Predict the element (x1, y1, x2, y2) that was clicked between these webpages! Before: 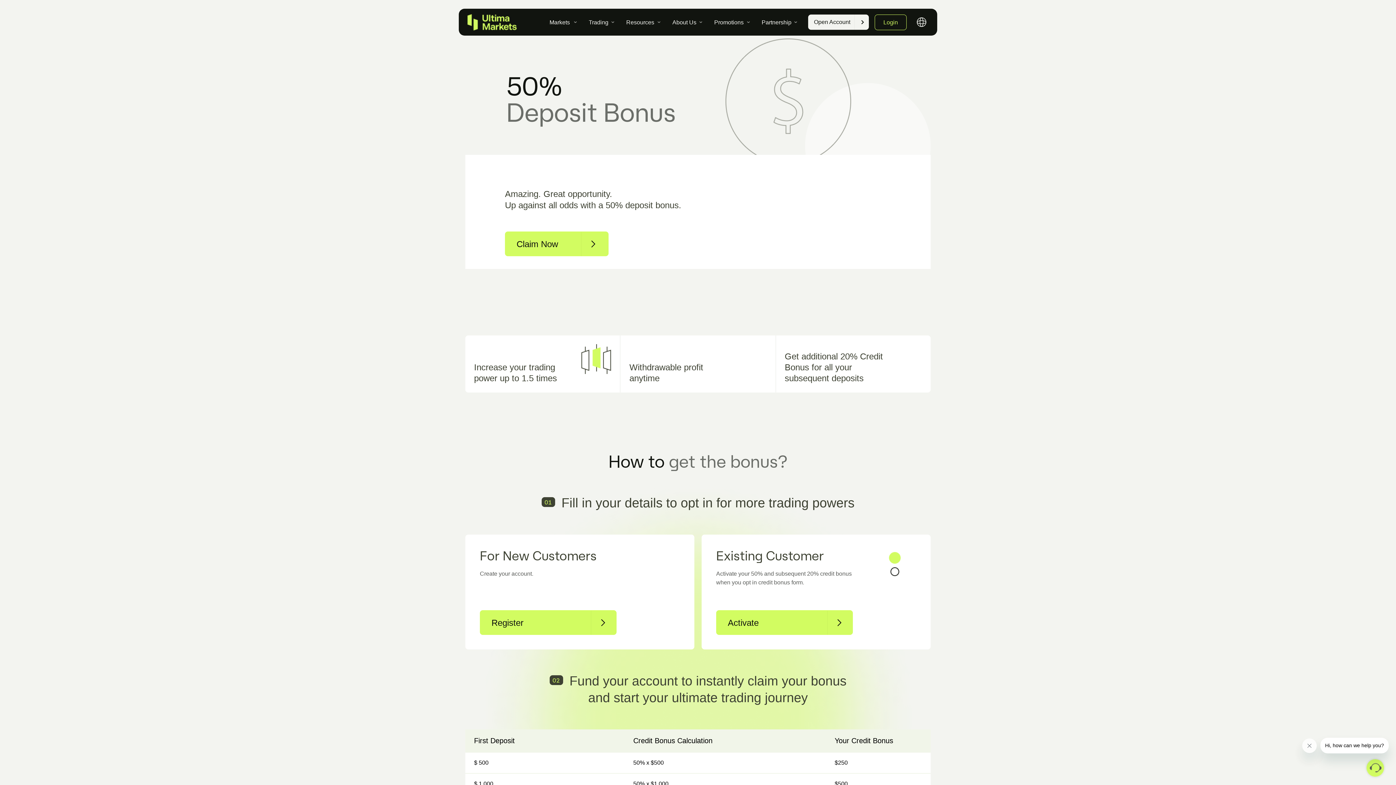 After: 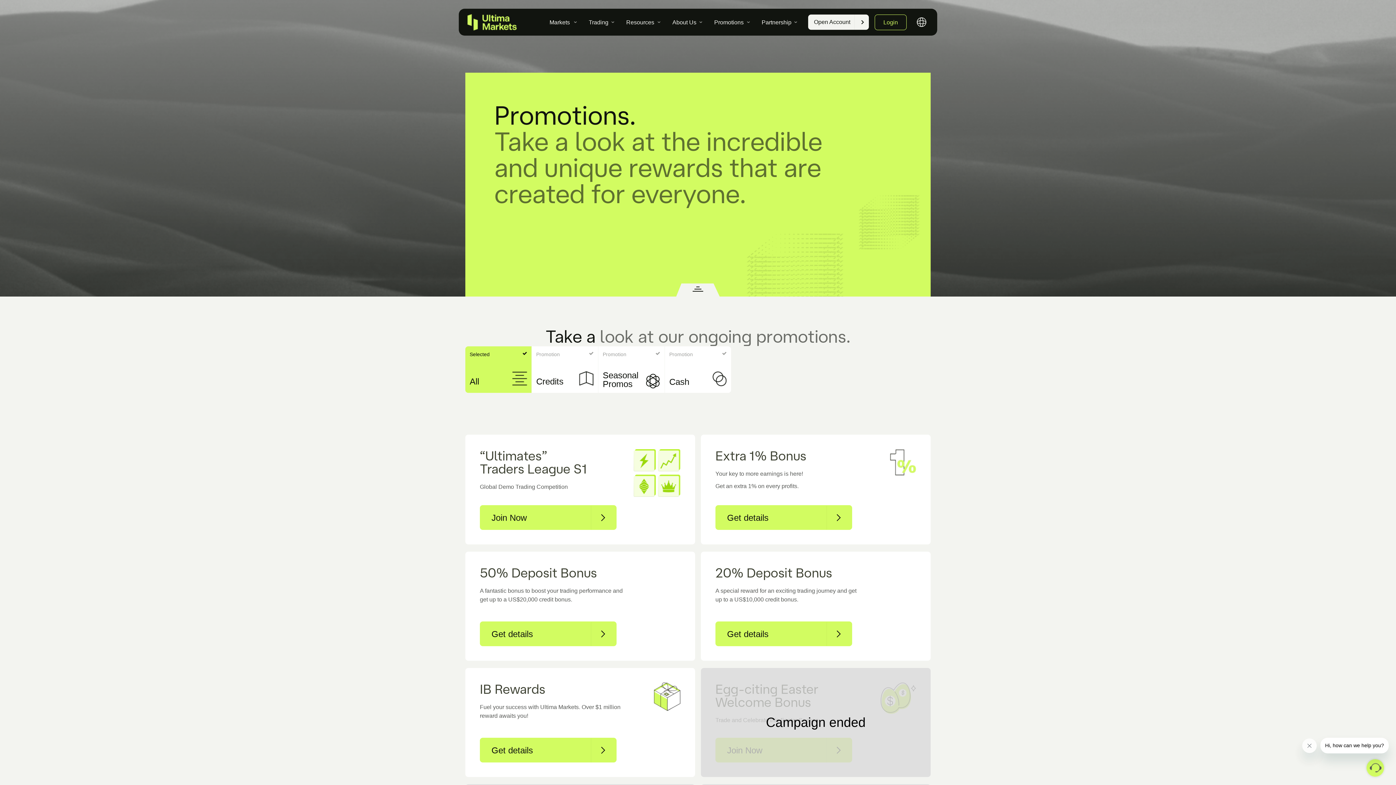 Action: bbox: (709, 12, 754, 32) label: Promotions